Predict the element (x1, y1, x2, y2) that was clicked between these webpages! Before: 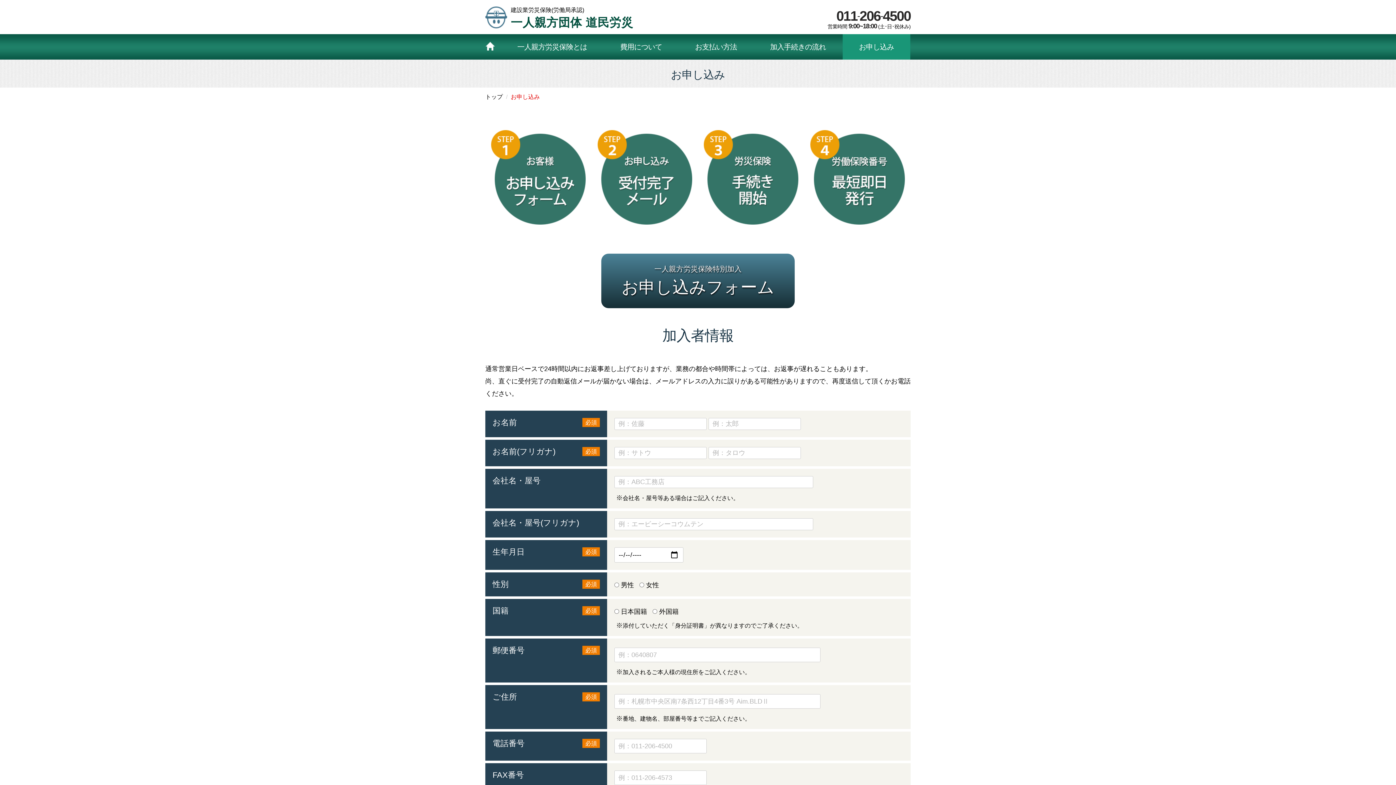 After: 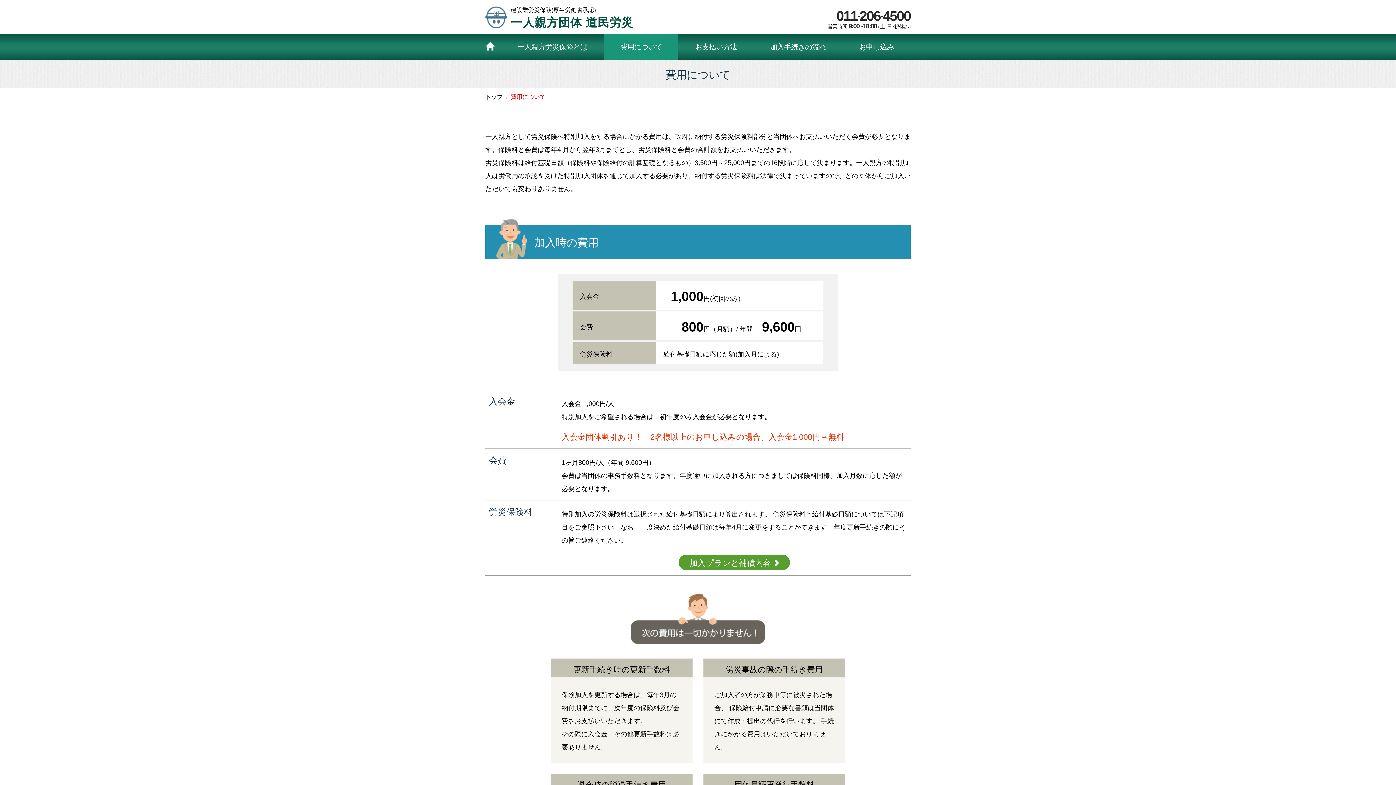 Action: bbox: (603, 34, 678, 59) label: 費用について